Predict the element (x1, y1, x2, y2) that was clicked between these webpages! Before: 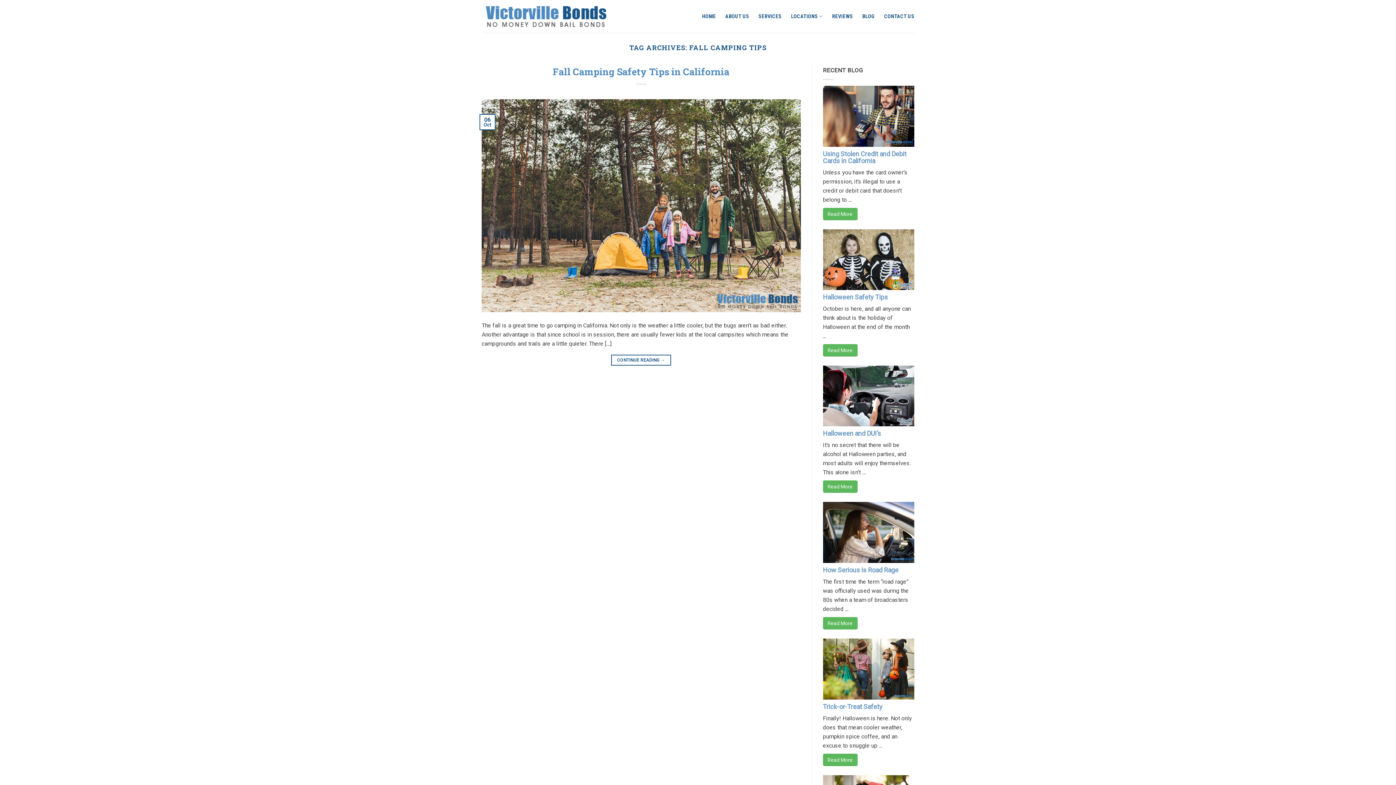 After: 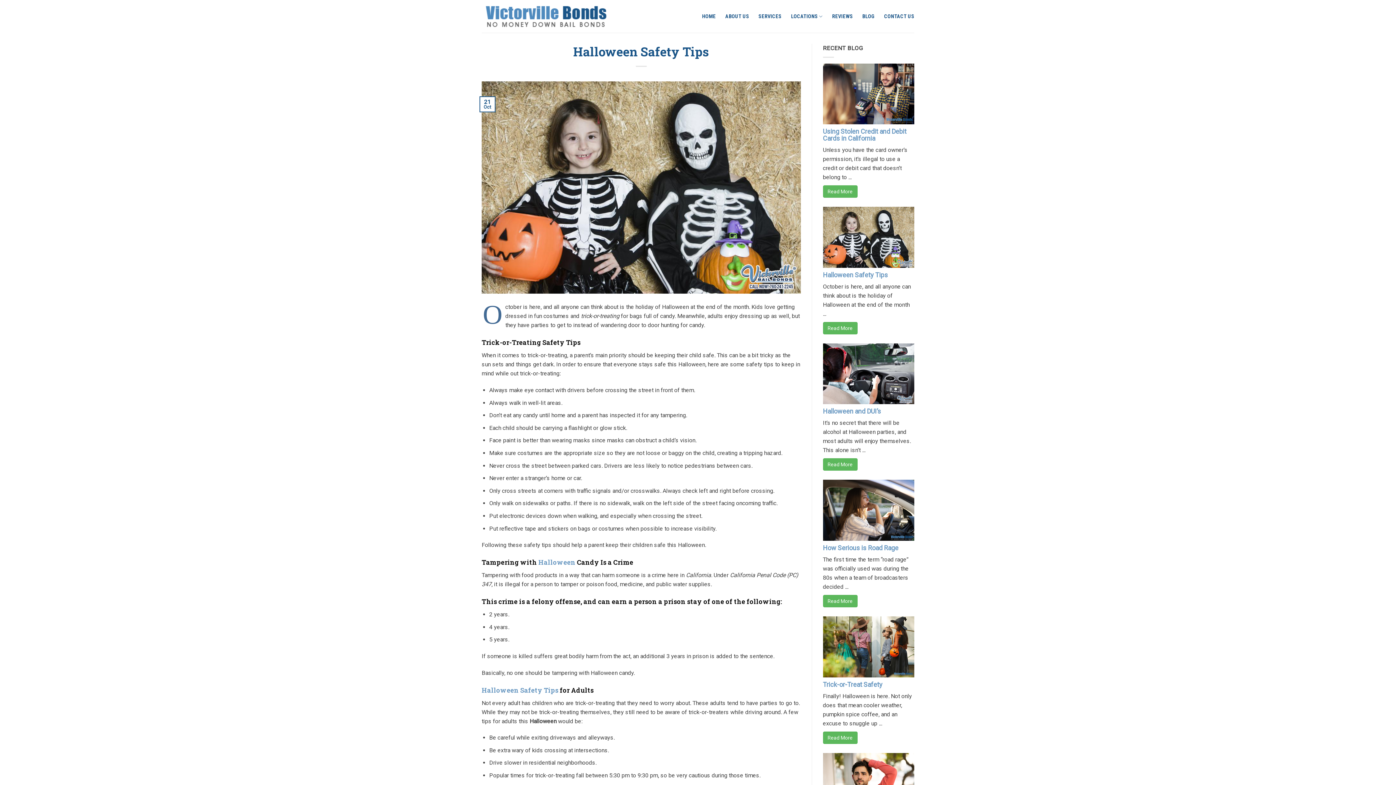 Action: bbox: (823, 257, 914, 264)